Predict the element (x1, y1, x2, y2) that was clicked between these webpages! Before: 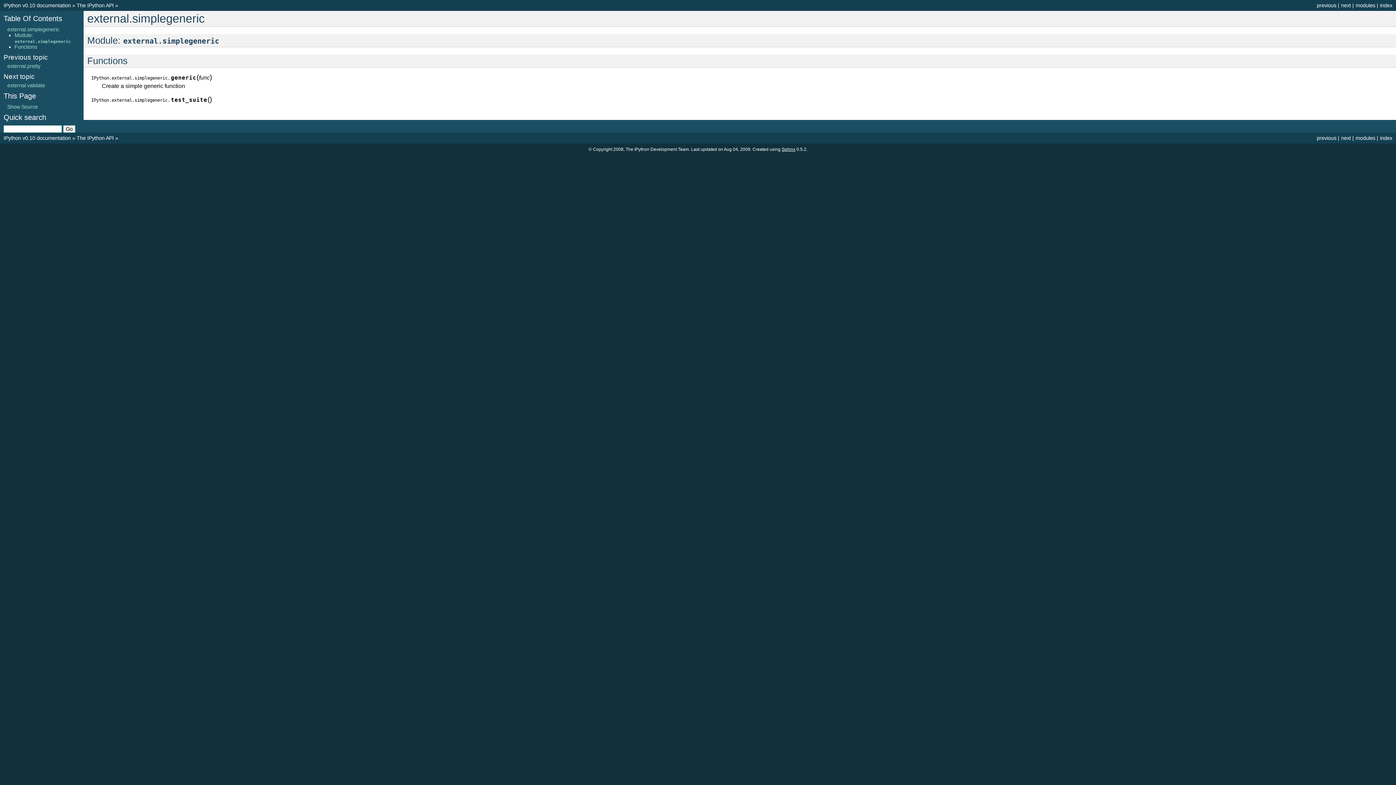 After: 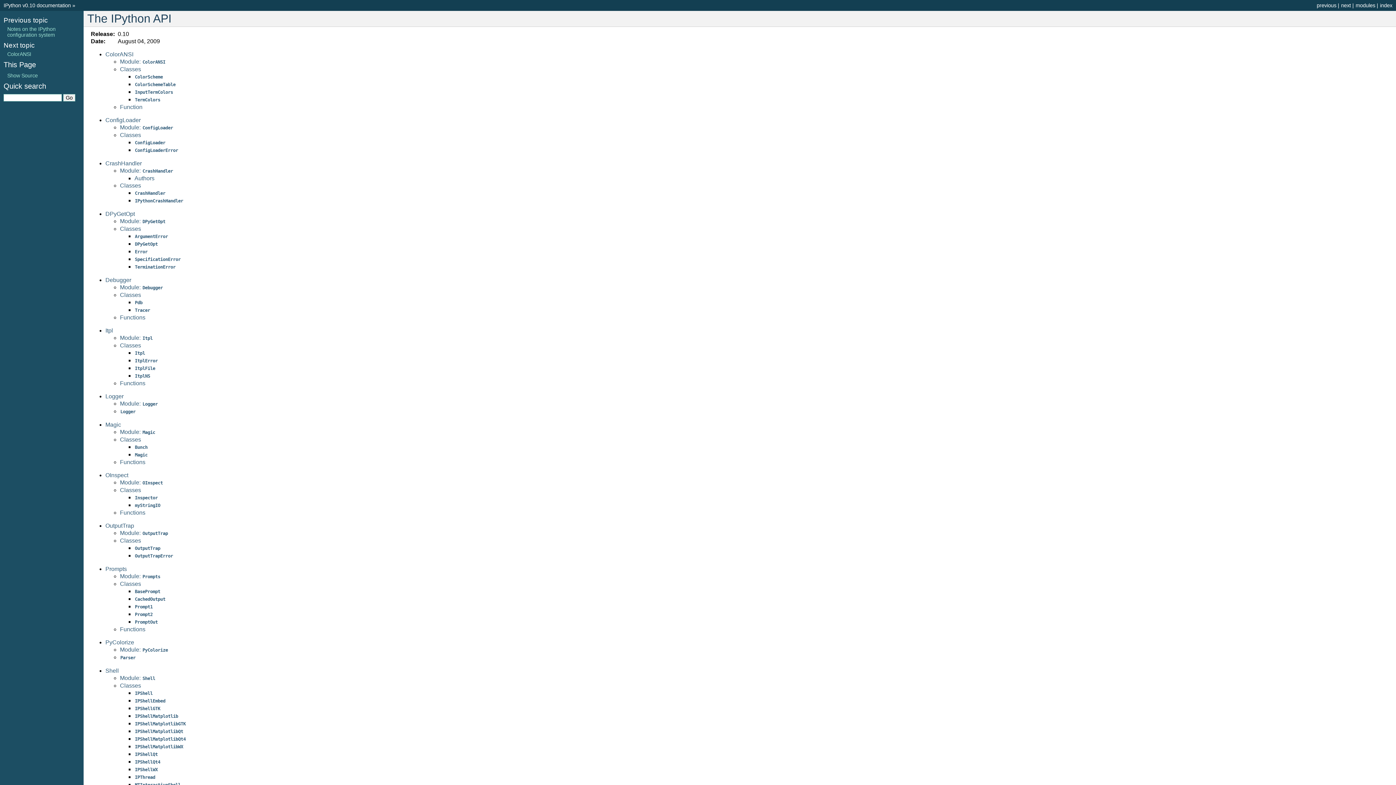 Action: label: The IPython API bbox: (76, 2, 113, 8)